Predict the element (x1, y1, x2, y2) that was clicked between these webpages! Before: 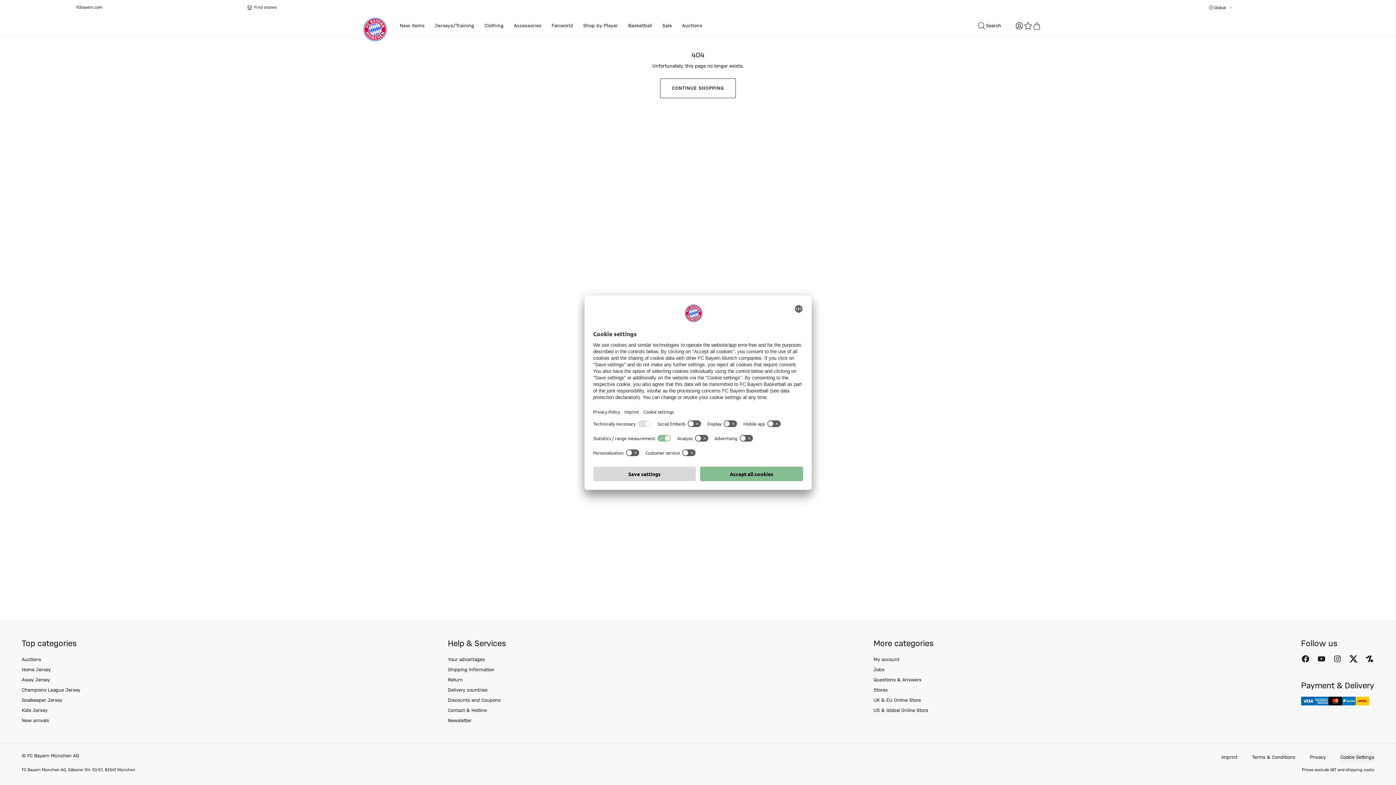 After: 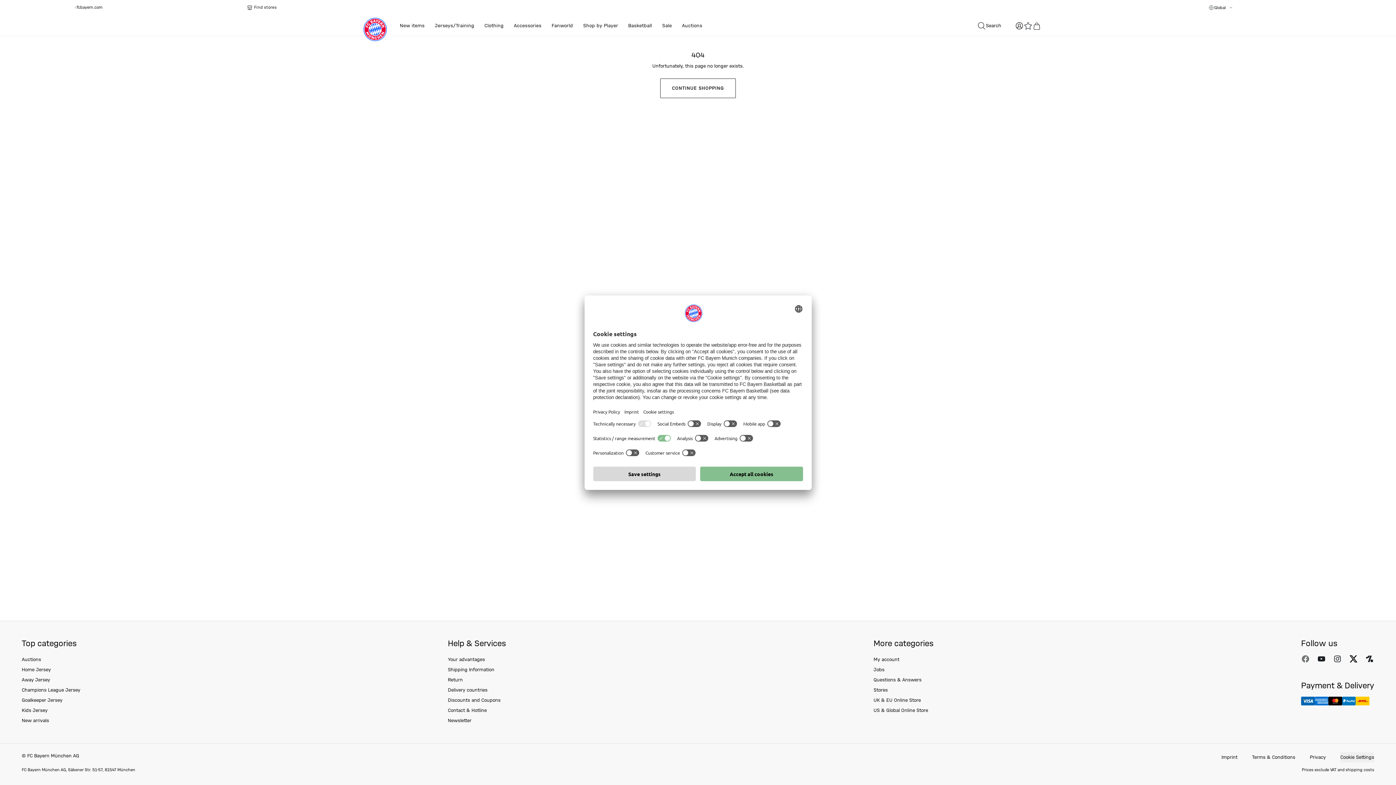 Action: bbox: (1301, 654, 1310, 663) label: Follow us on Facebook